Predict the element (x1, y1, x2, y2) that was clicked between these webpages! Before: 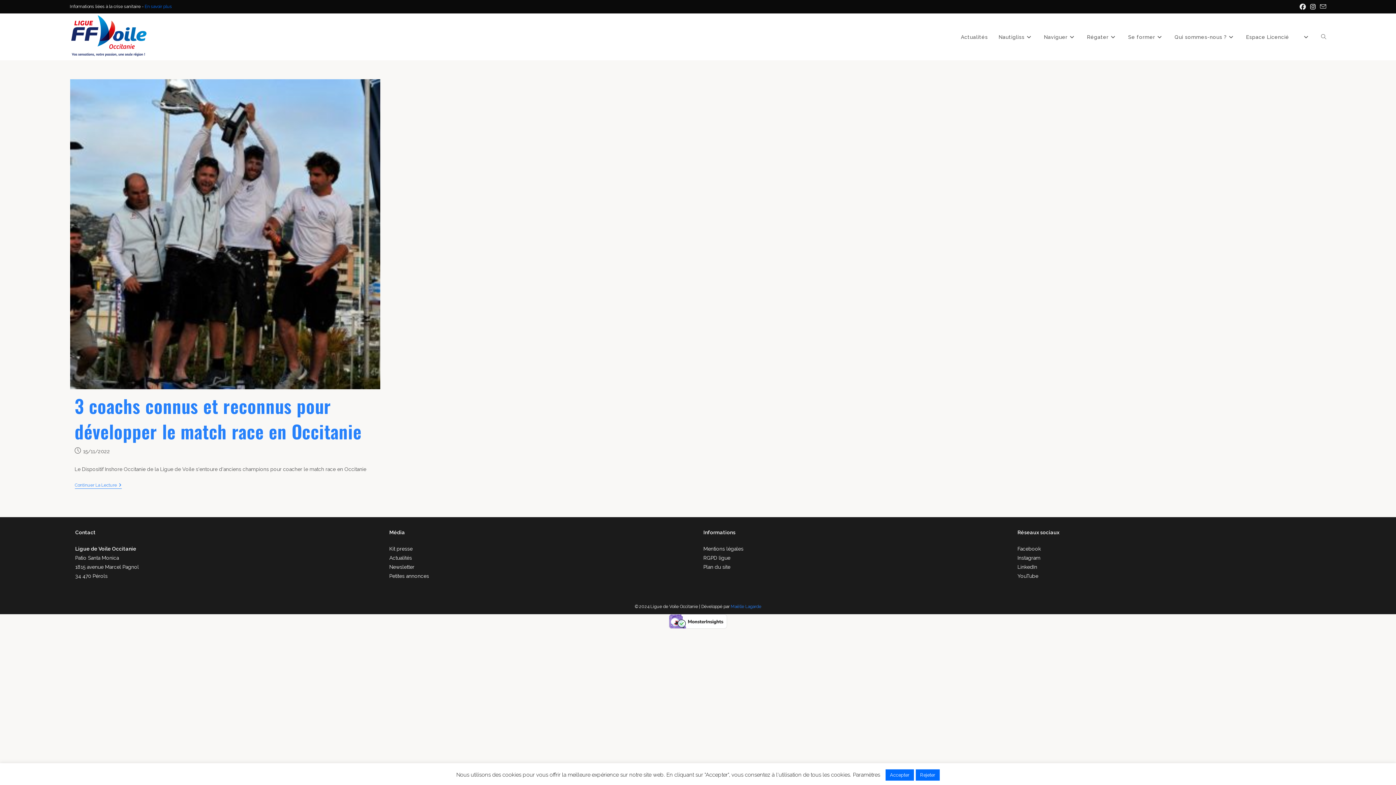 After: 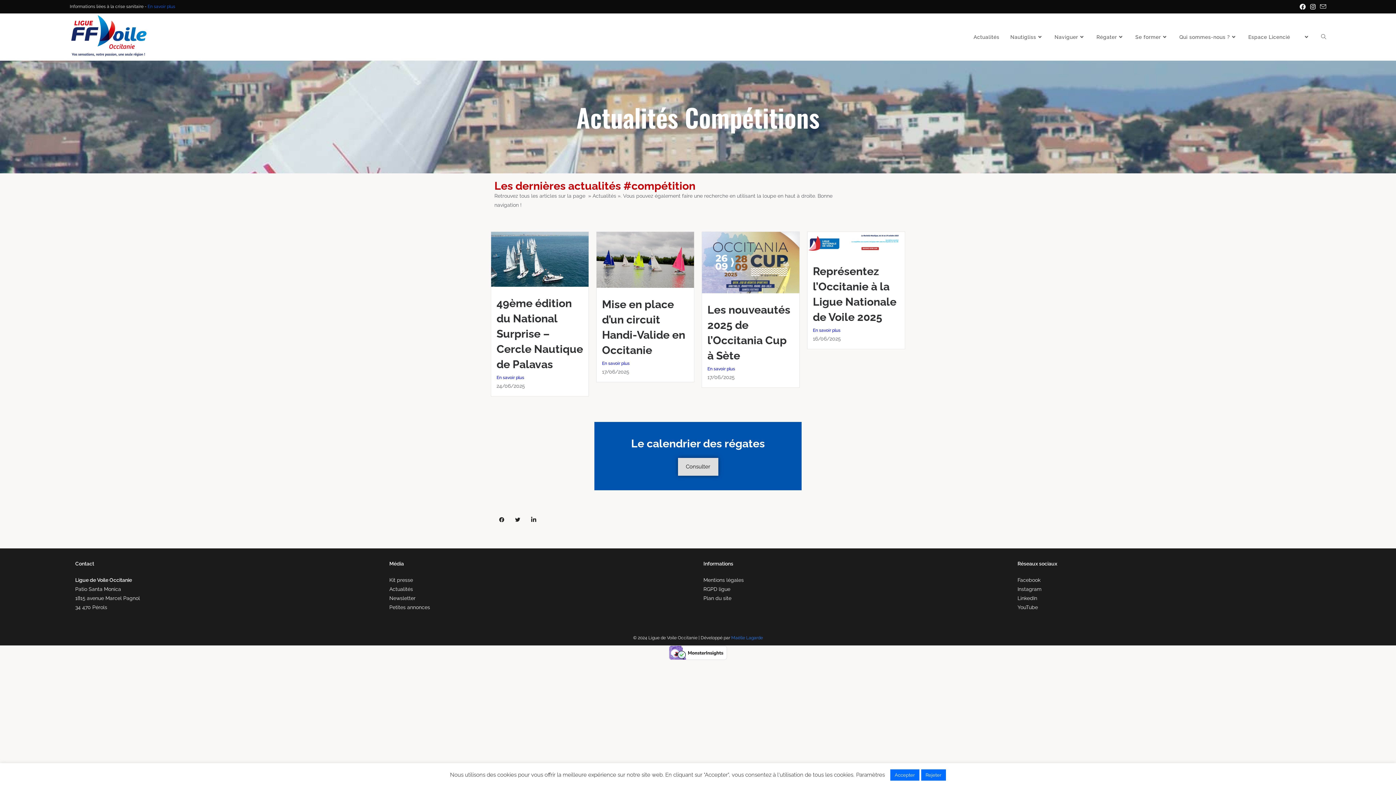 Action: label: Actualités bbox: (389, 555, 412, 560)